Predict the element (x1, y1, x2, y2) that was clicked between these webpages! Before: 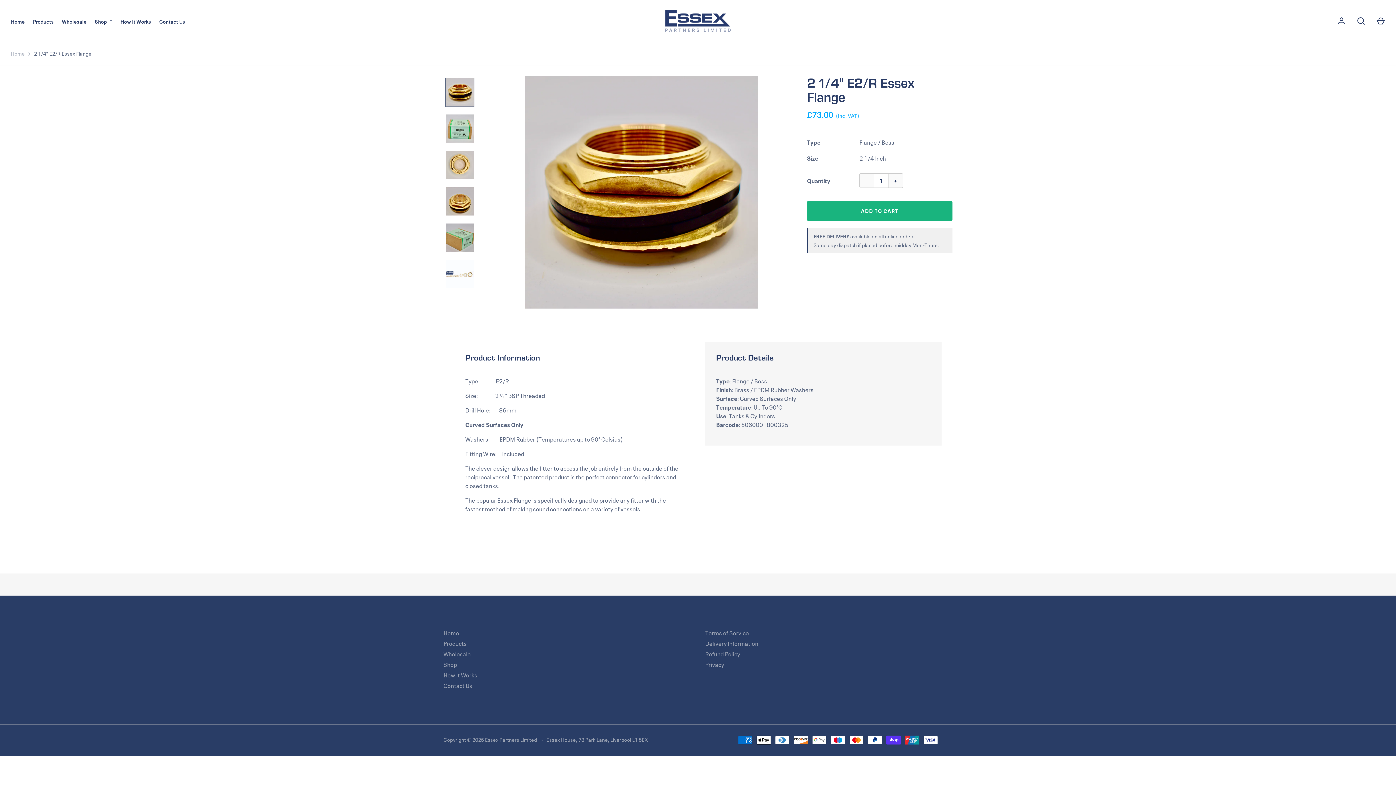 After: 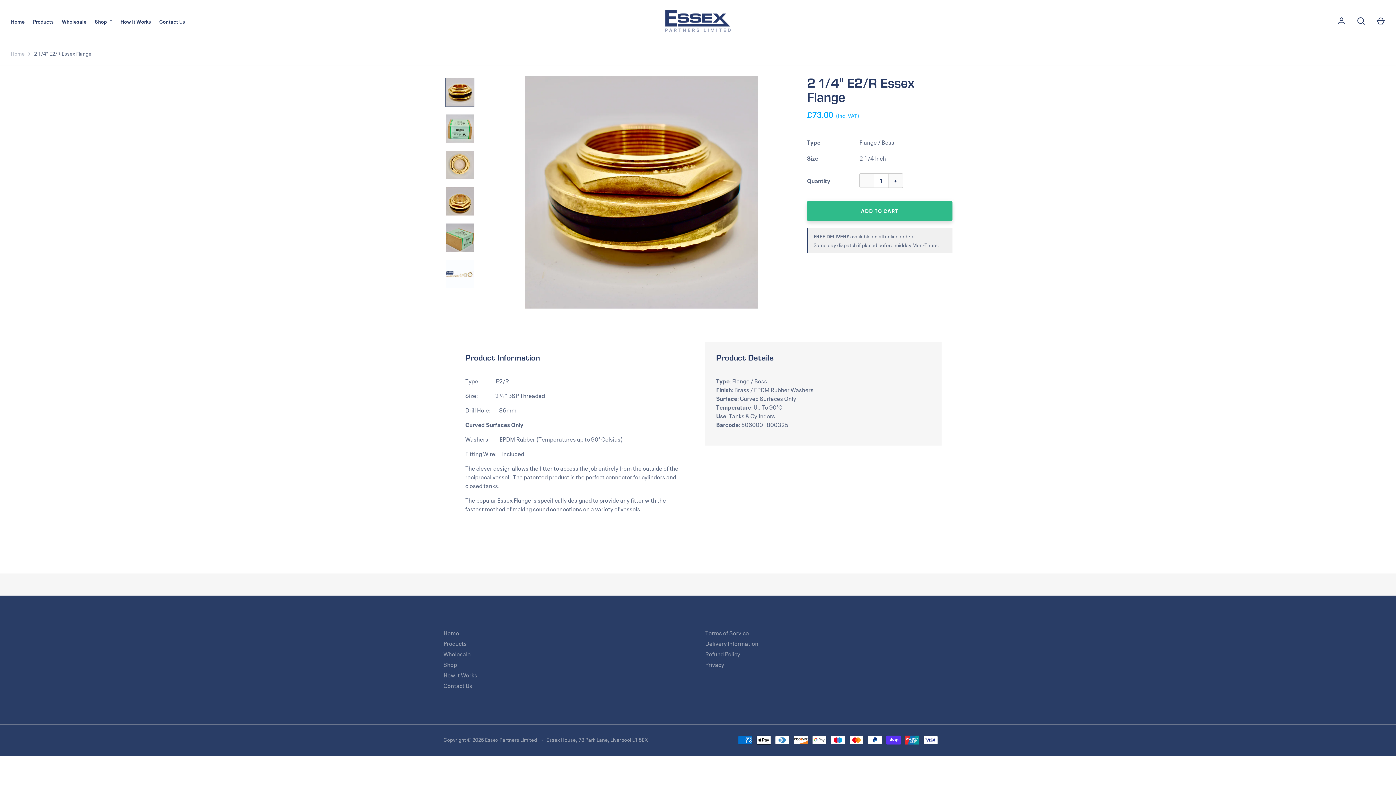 Action: label: ADD TO CART bbox: (807, 201, 952, 221)